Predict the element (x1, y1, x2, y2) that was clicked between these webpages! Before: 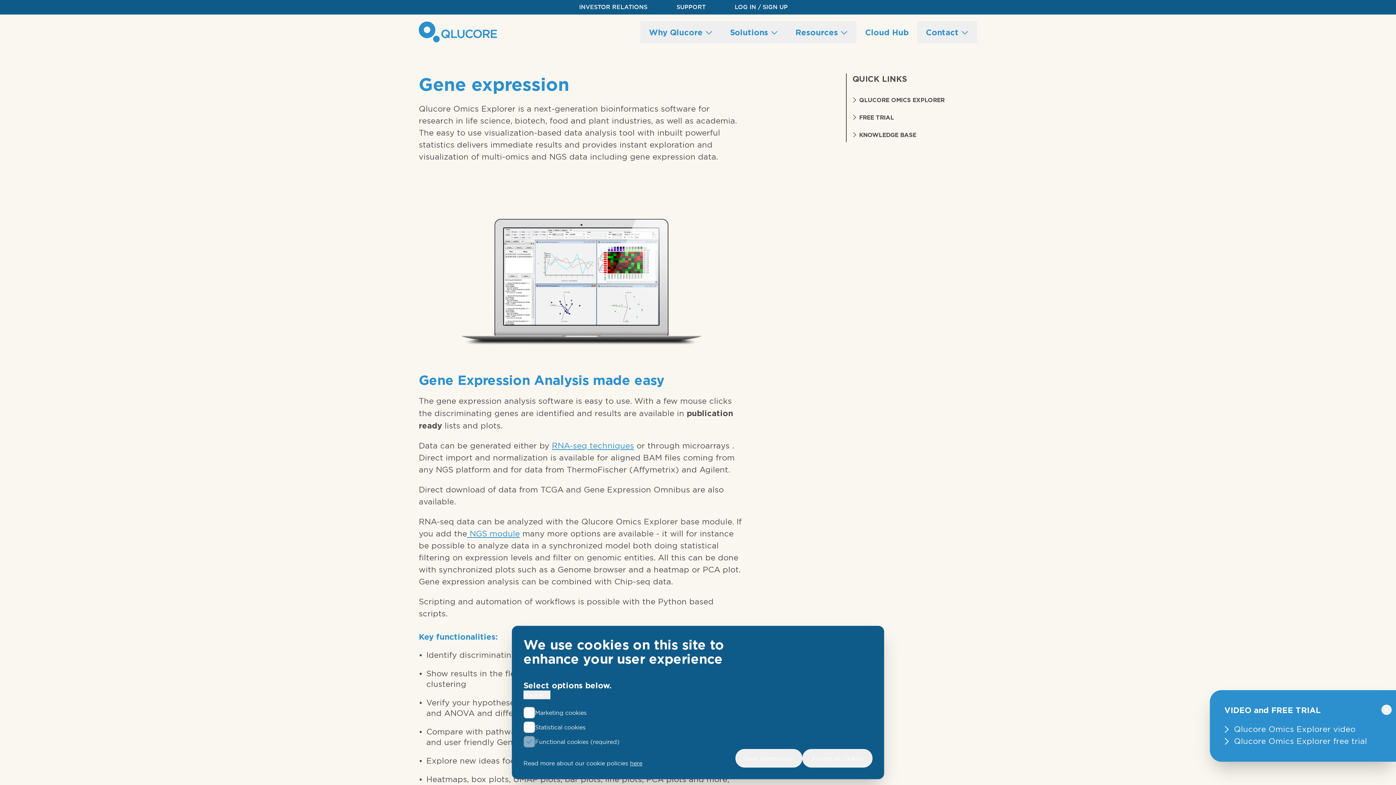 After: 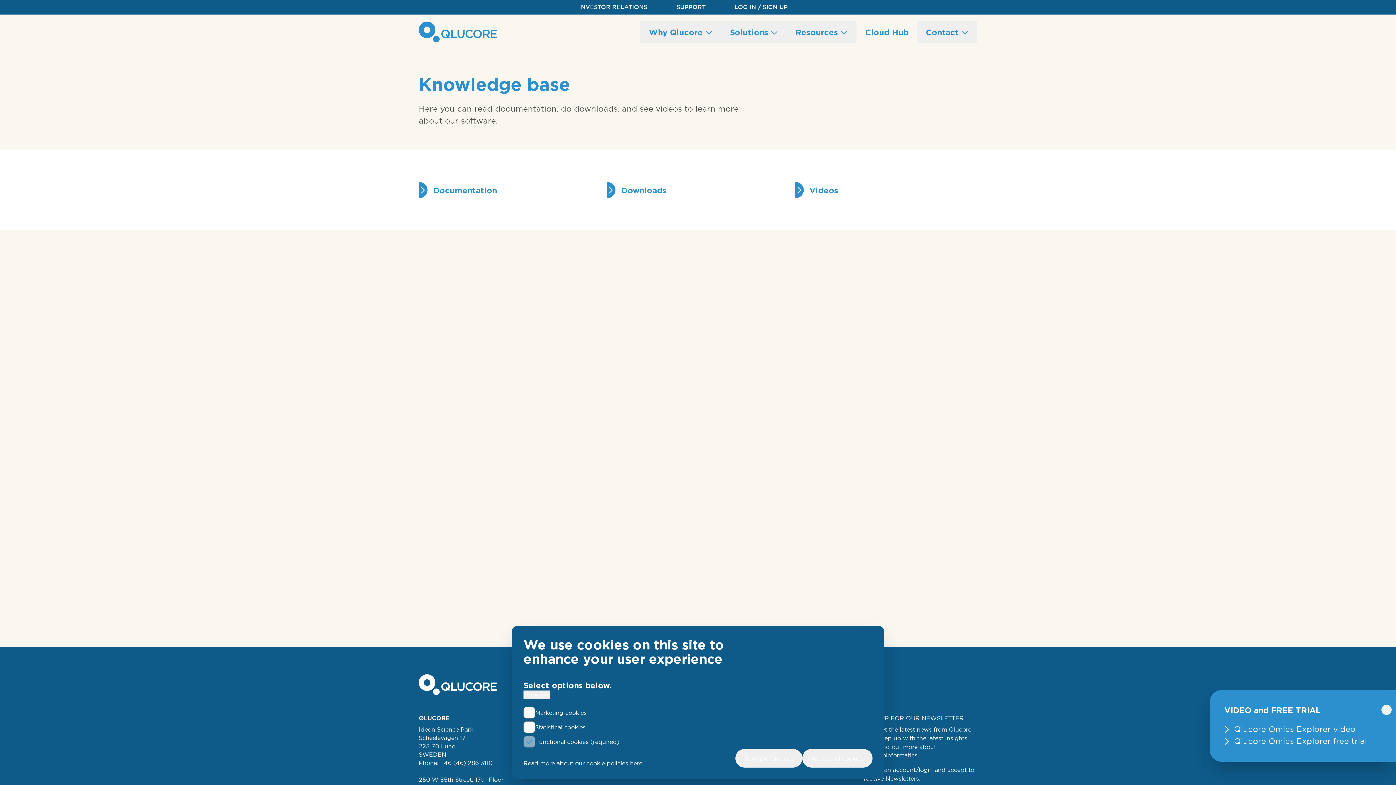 Action: label: KNOWLEDGE BASE bbox: (859, 130, 916, 139)